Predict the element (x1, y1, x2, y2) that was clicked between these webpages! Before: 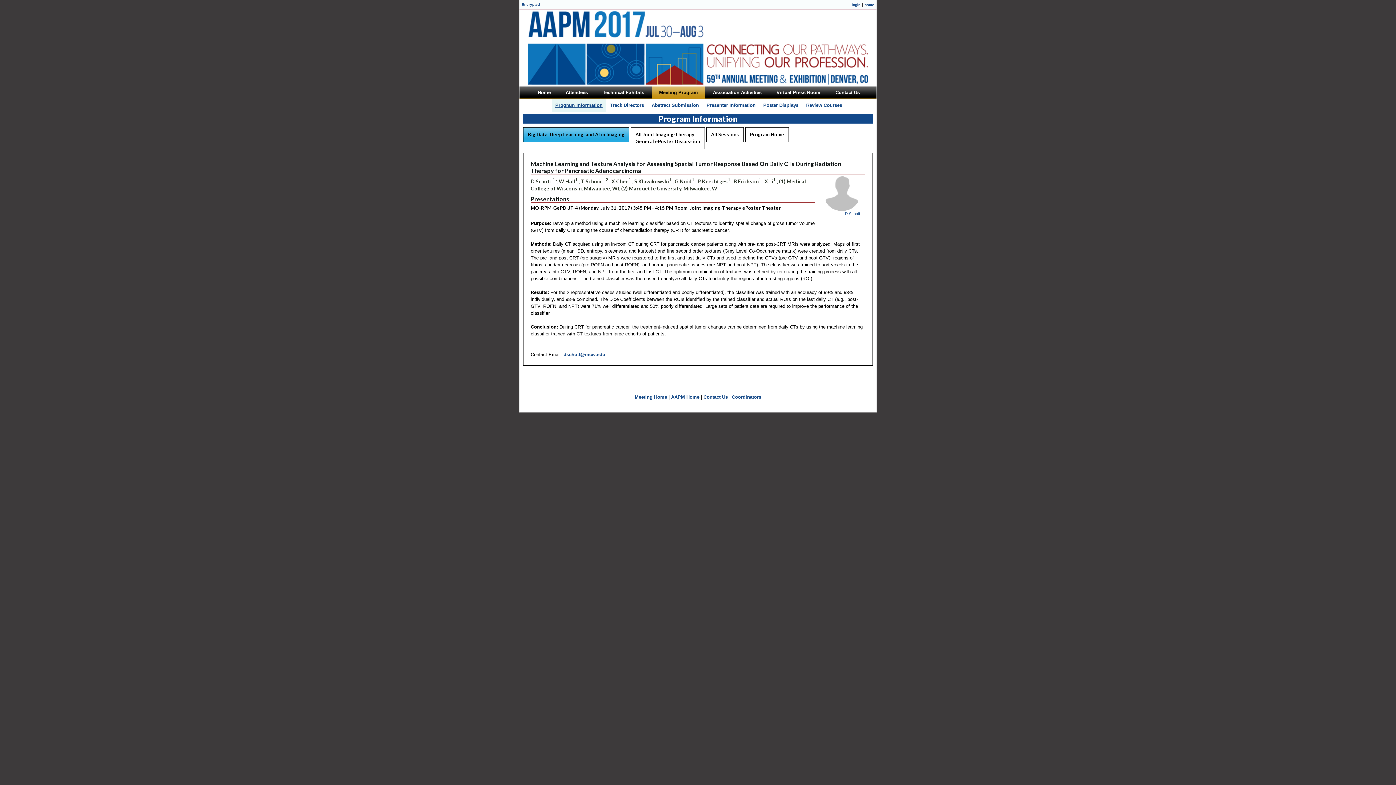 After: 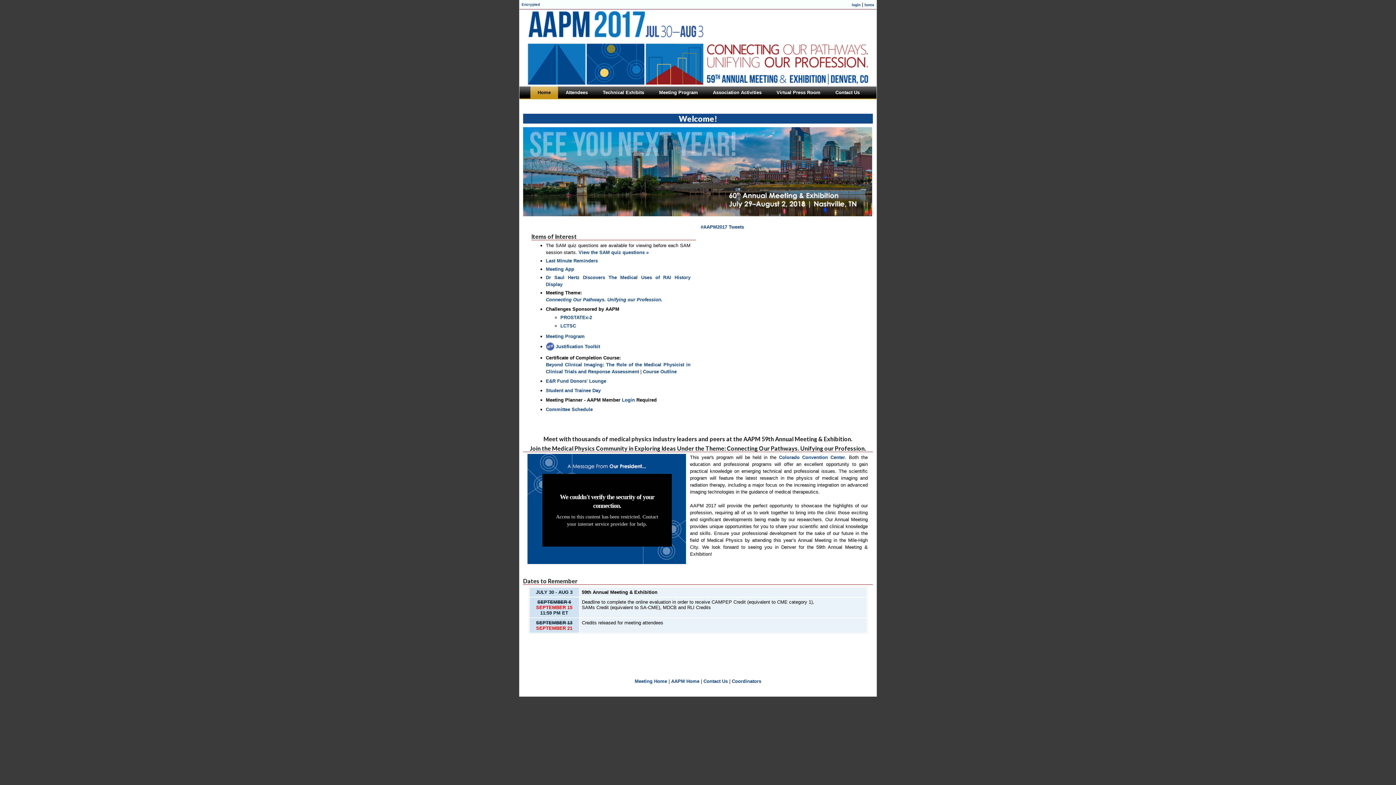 Action: label: Meeting Home bbox: (634, 394, 667, 400)